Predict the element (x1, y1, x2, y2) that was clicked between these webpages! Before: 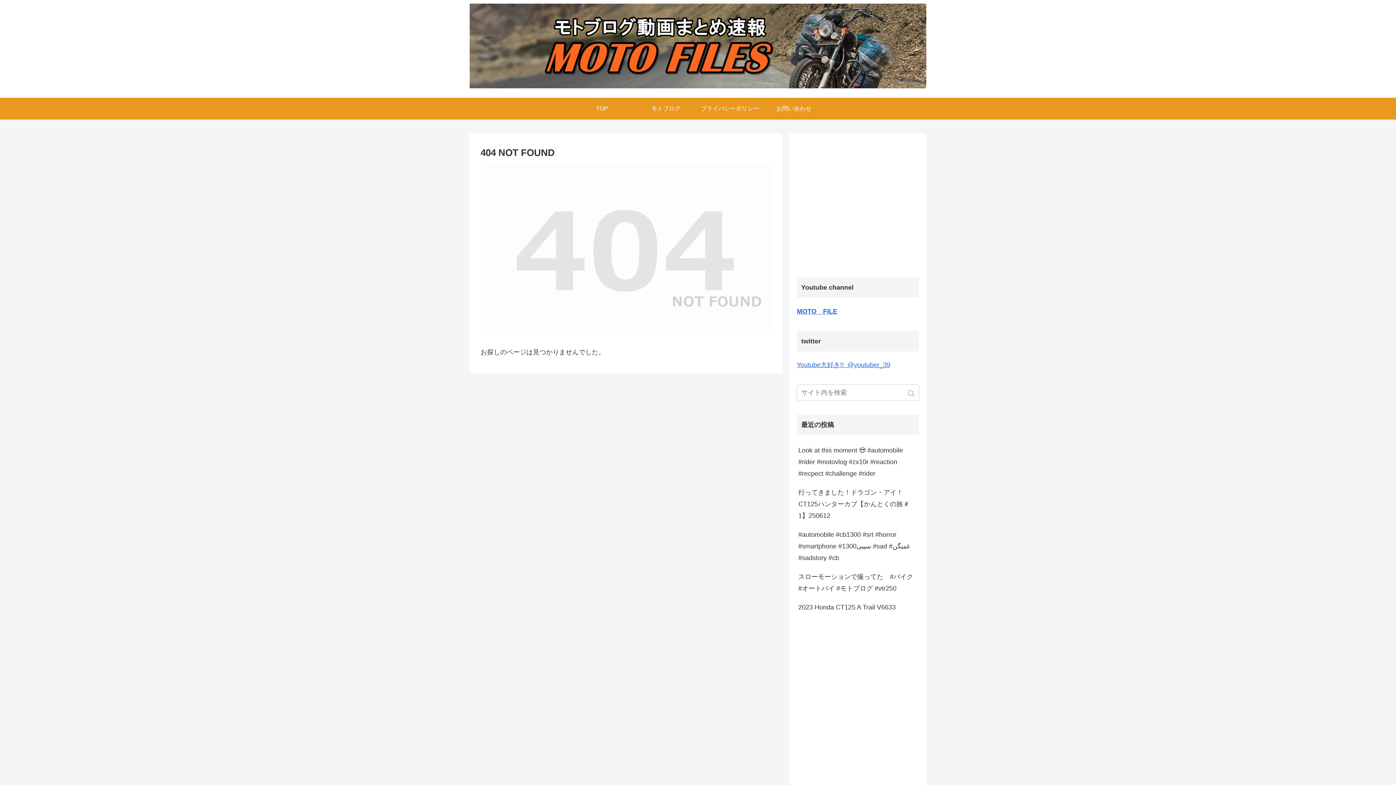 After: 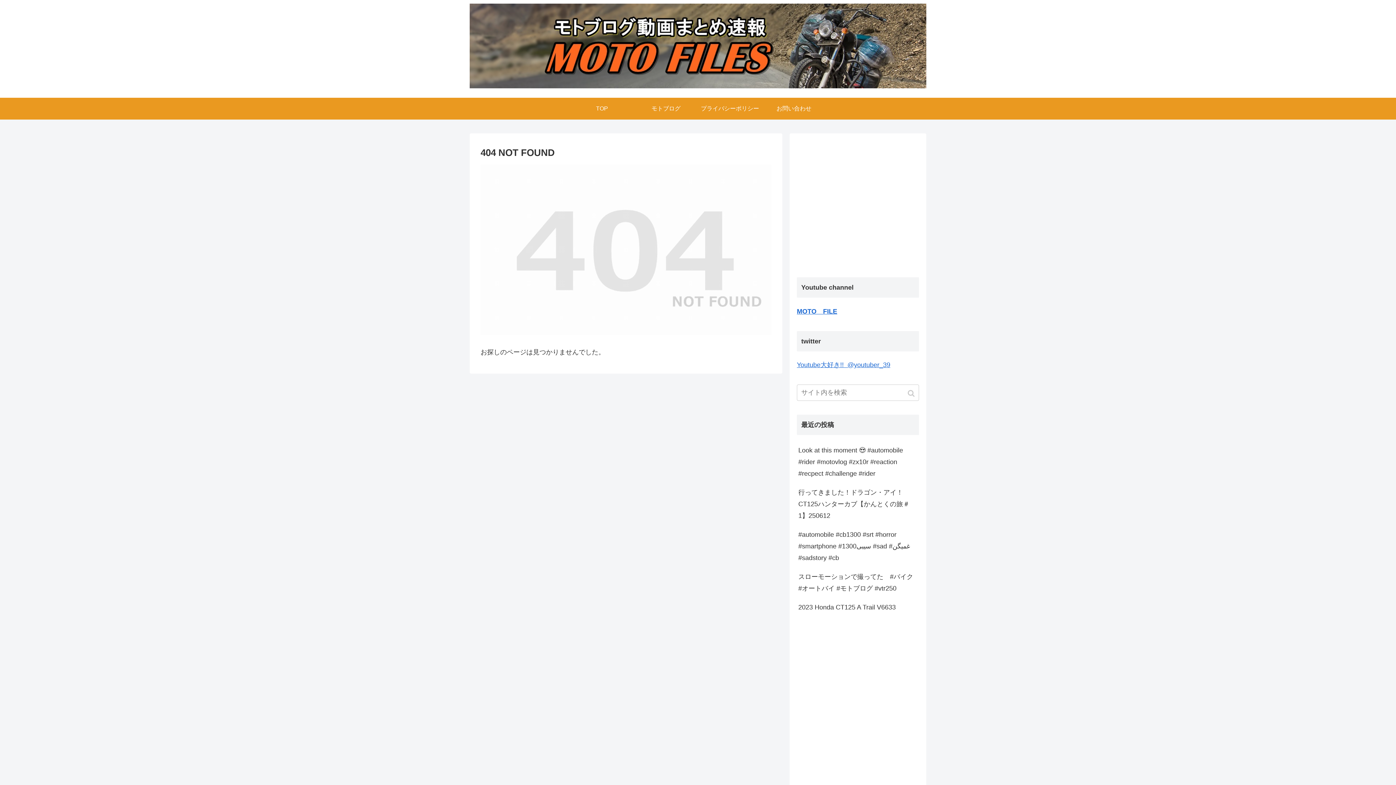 Action: bbox: (570, 97, 634, 119) label: TOP